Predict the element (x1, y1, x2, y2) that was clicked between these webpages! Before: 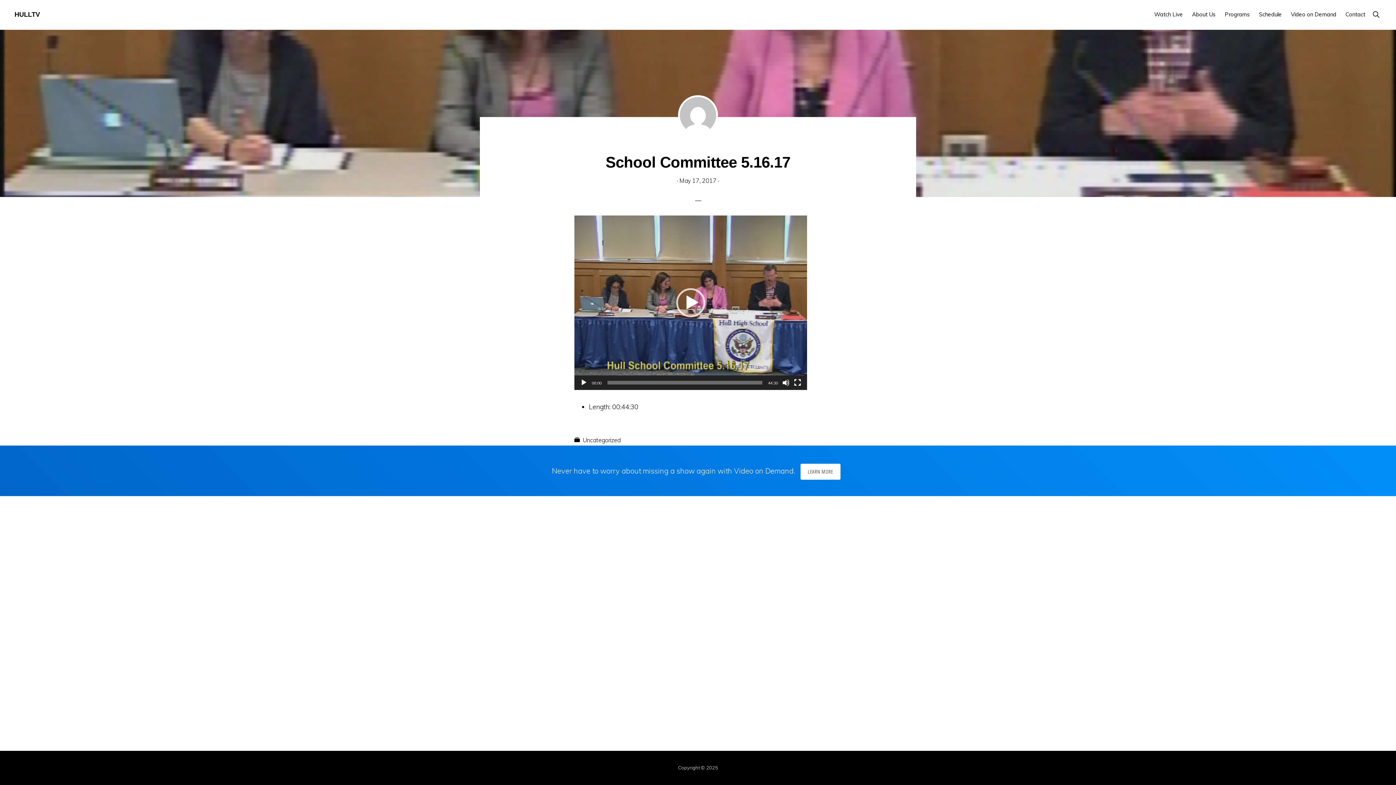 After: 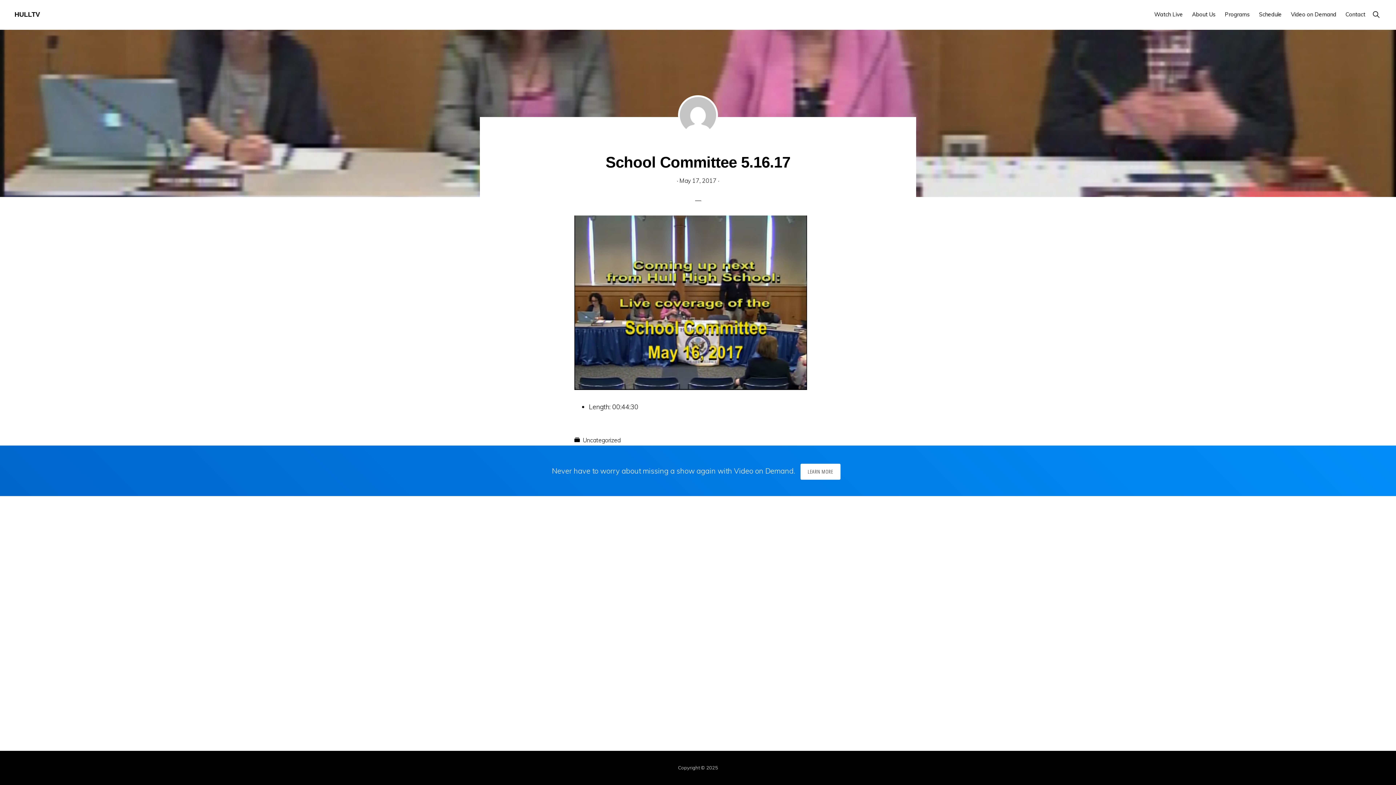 Action: bbox: (580, 379, 587, 386) label: Play